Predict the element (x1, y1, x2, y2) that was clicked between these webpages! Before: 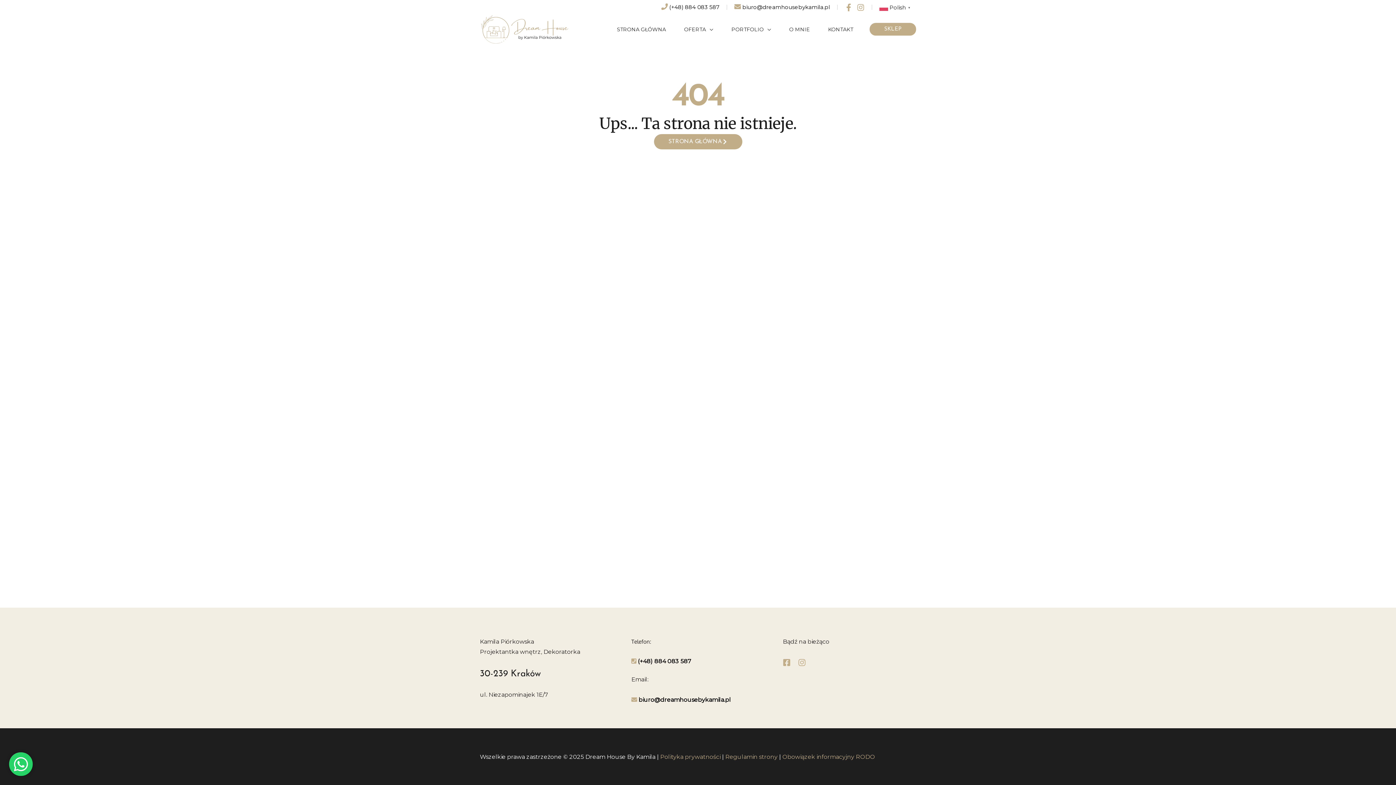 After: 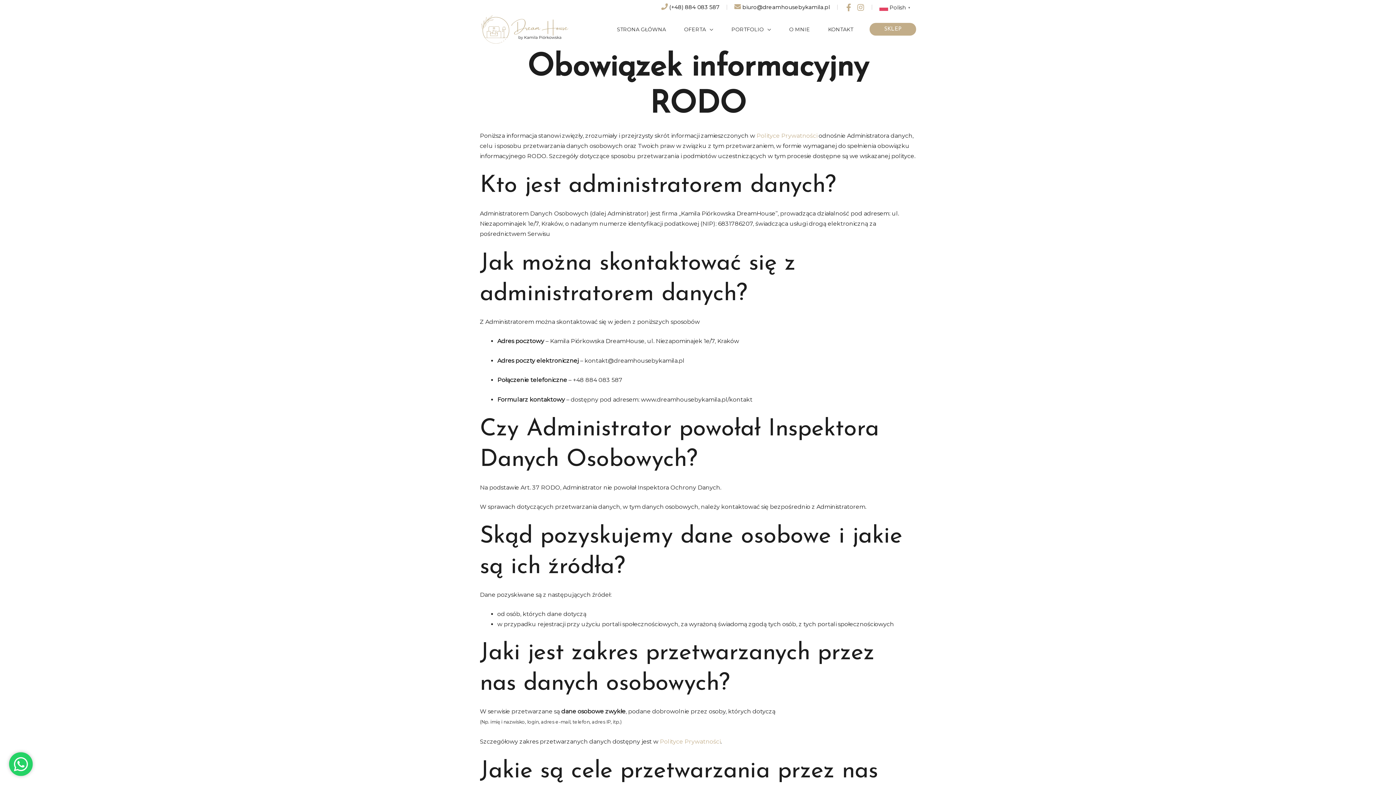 Action: label: Obowiązek informacyjny RODO bbox: (782, 753, 875, 760)